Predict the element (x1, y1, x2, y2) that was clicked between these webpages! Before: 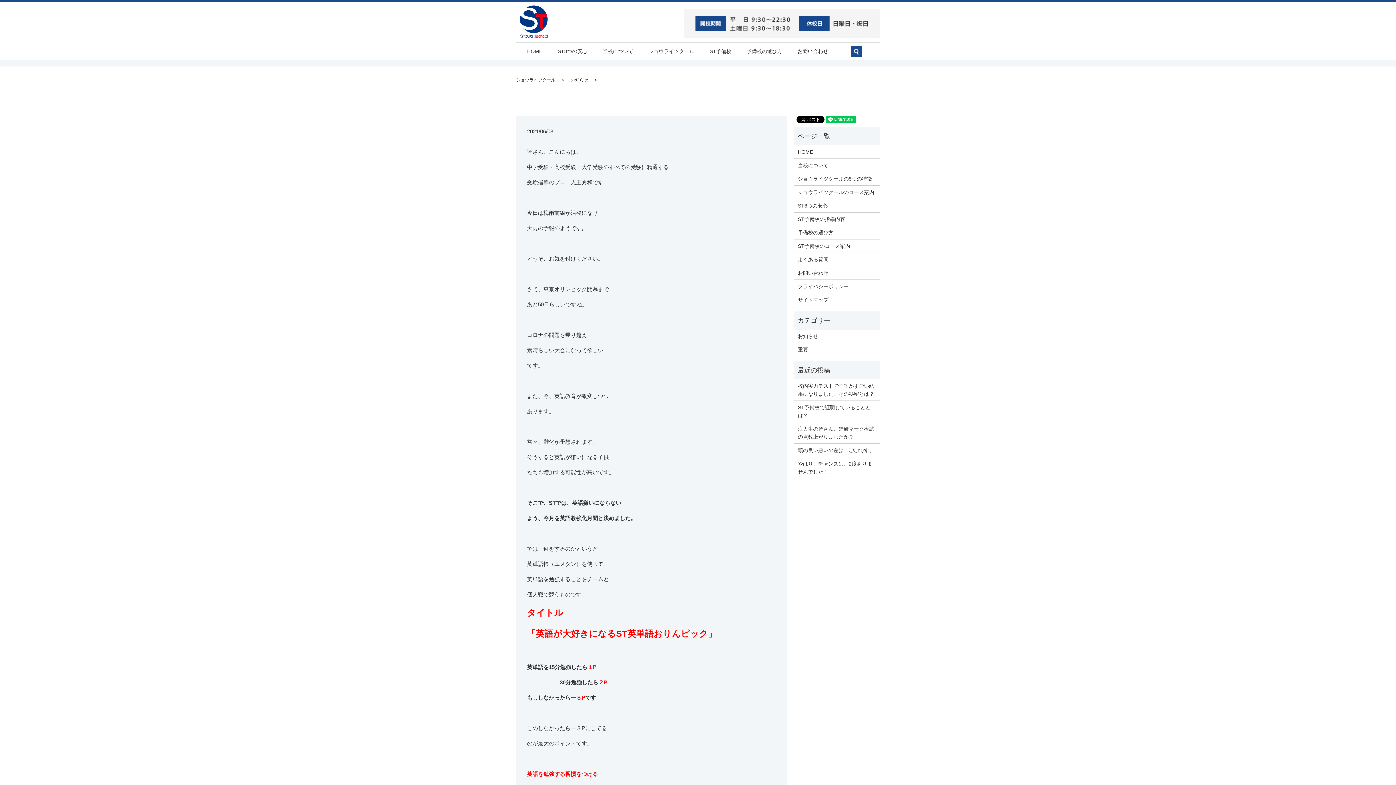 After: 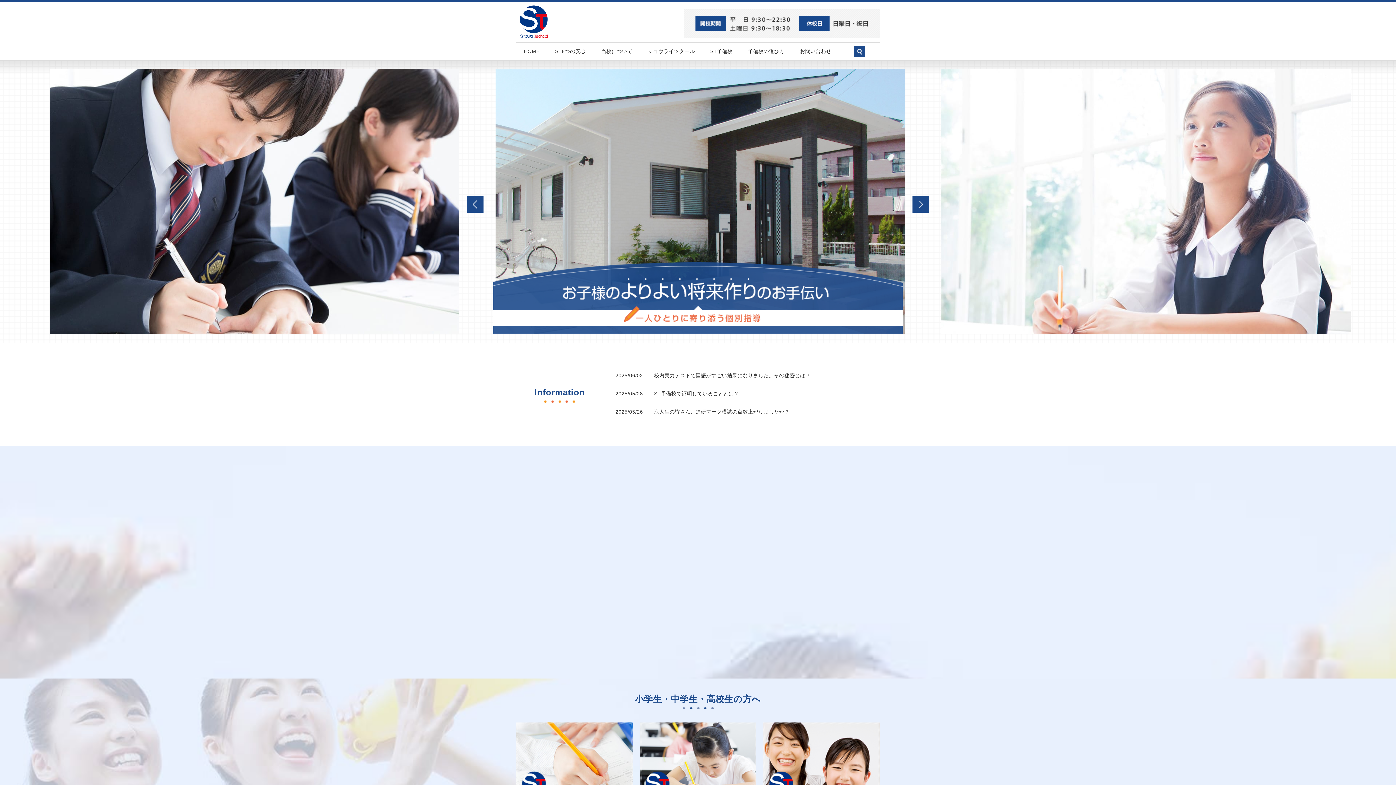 Action: label: HOME bbox: (798, 148, 876, 156)